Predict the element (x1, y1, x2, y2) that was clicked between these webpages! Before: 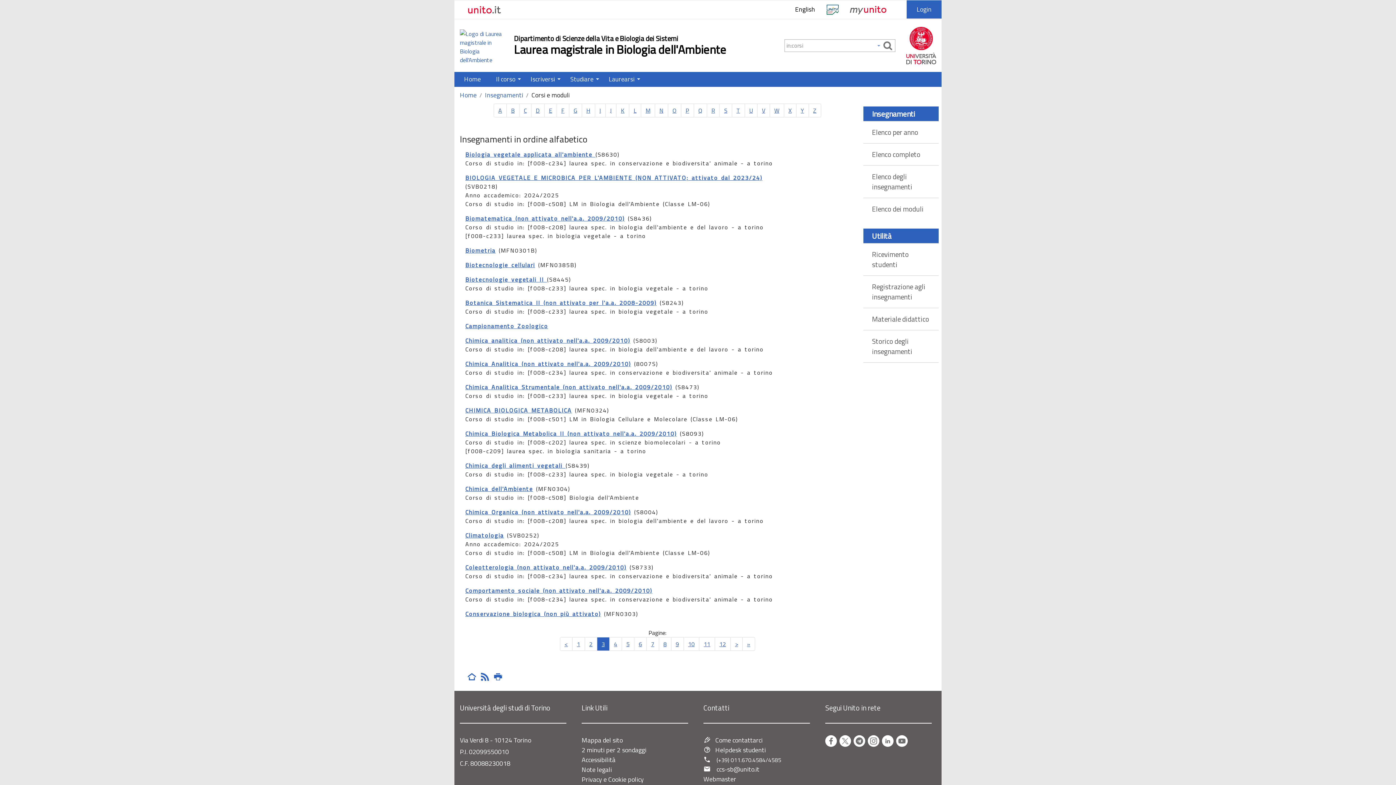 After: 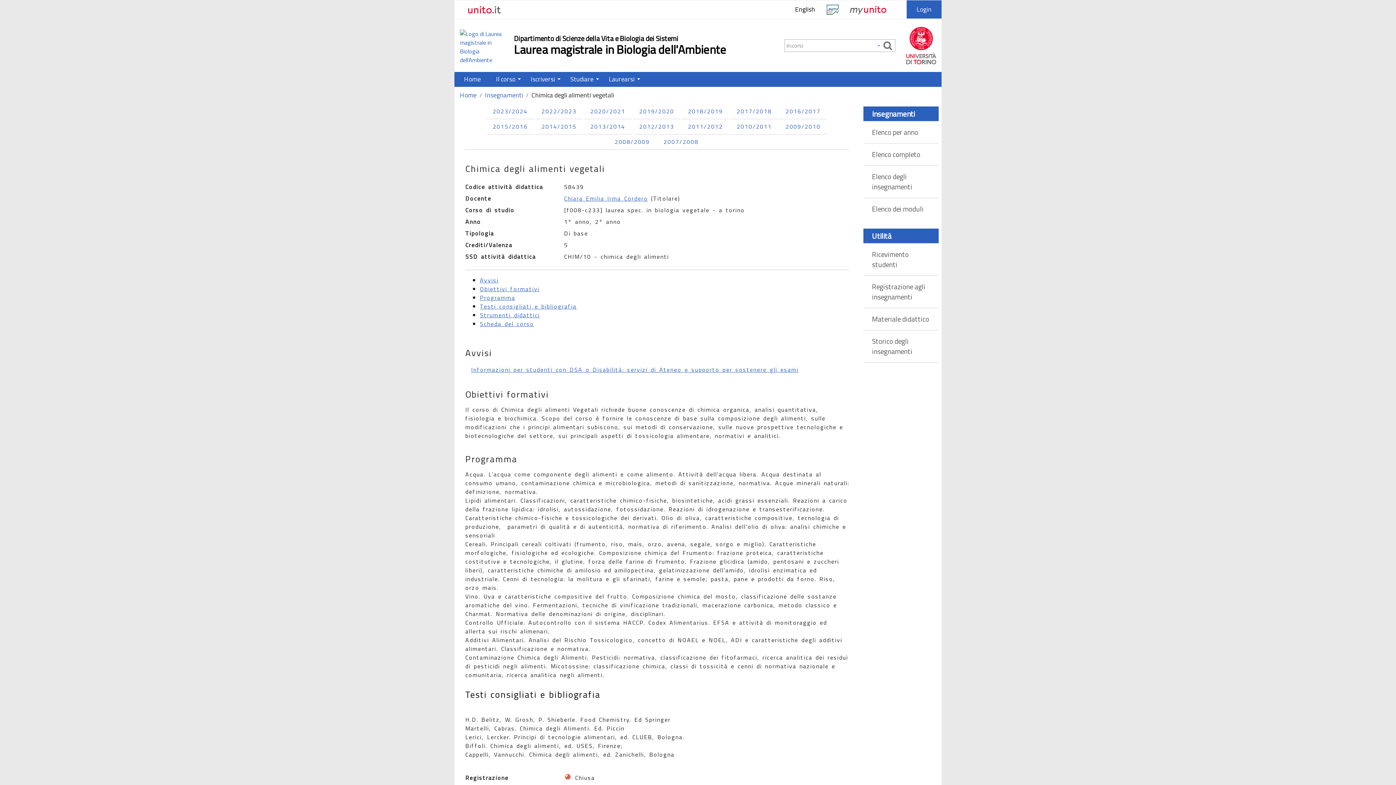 Action: bbox: (465, 461, 565, 470) label: Chimica degli alimenti vegetali 